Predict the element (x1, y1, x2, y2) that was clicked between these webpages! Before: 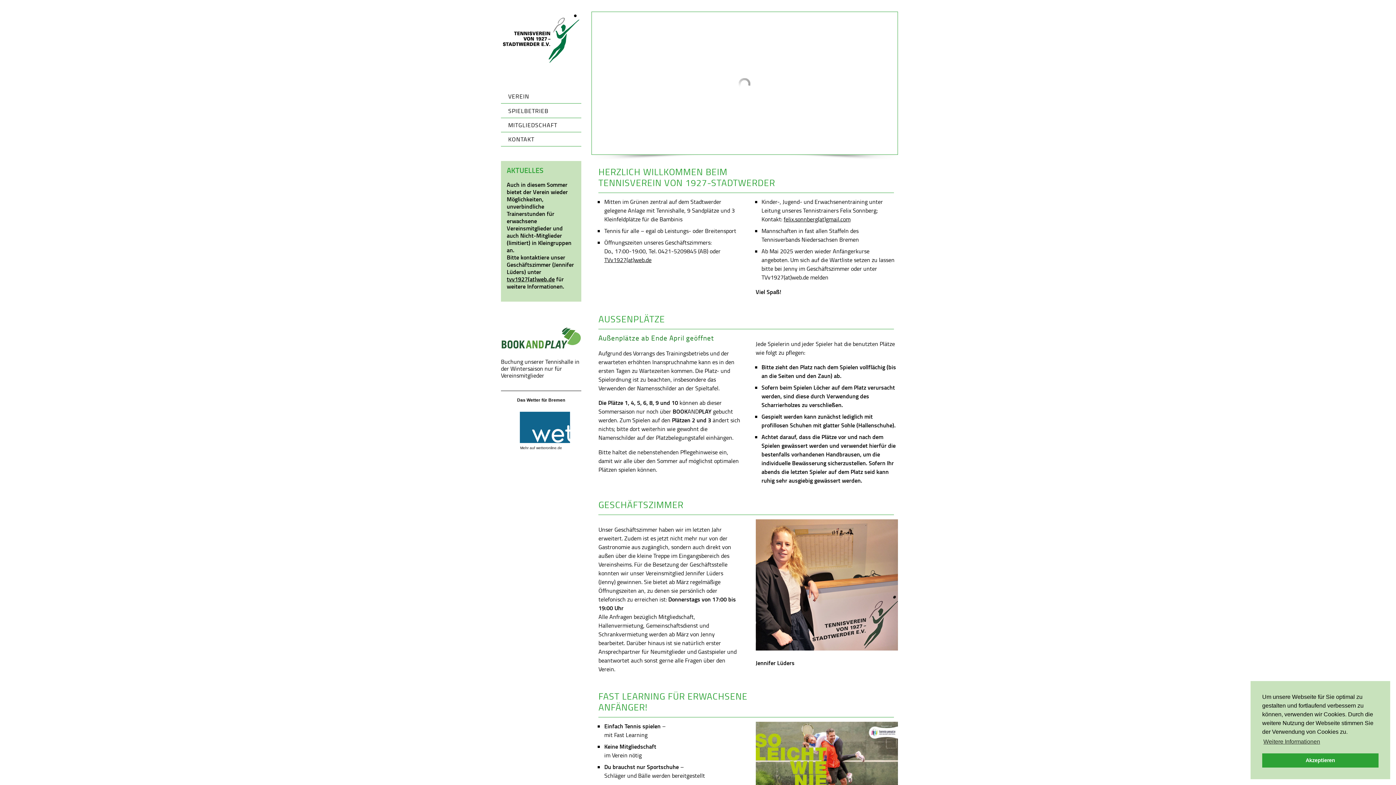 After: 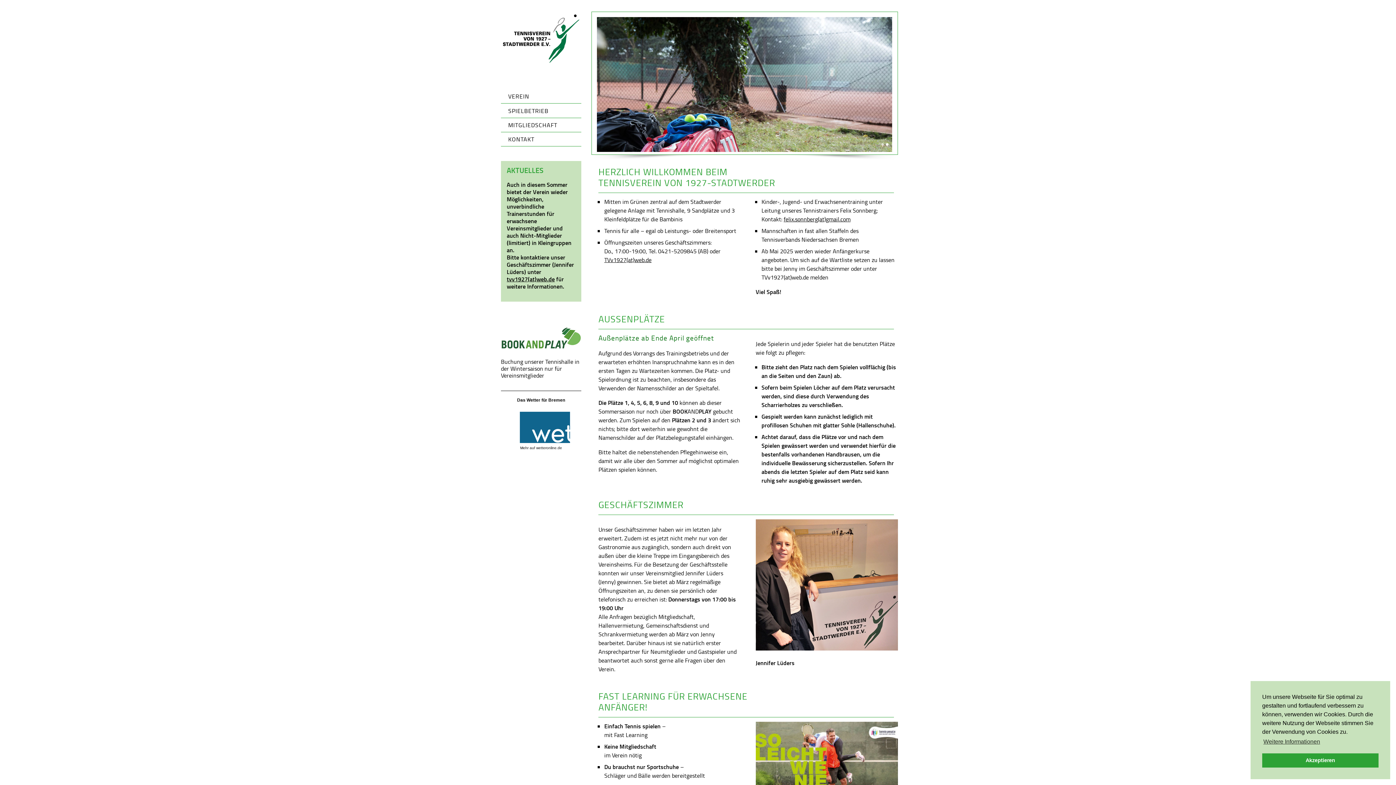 Action: label: tvv1927(at)web.de bbox: (506, 275, 554, 283)